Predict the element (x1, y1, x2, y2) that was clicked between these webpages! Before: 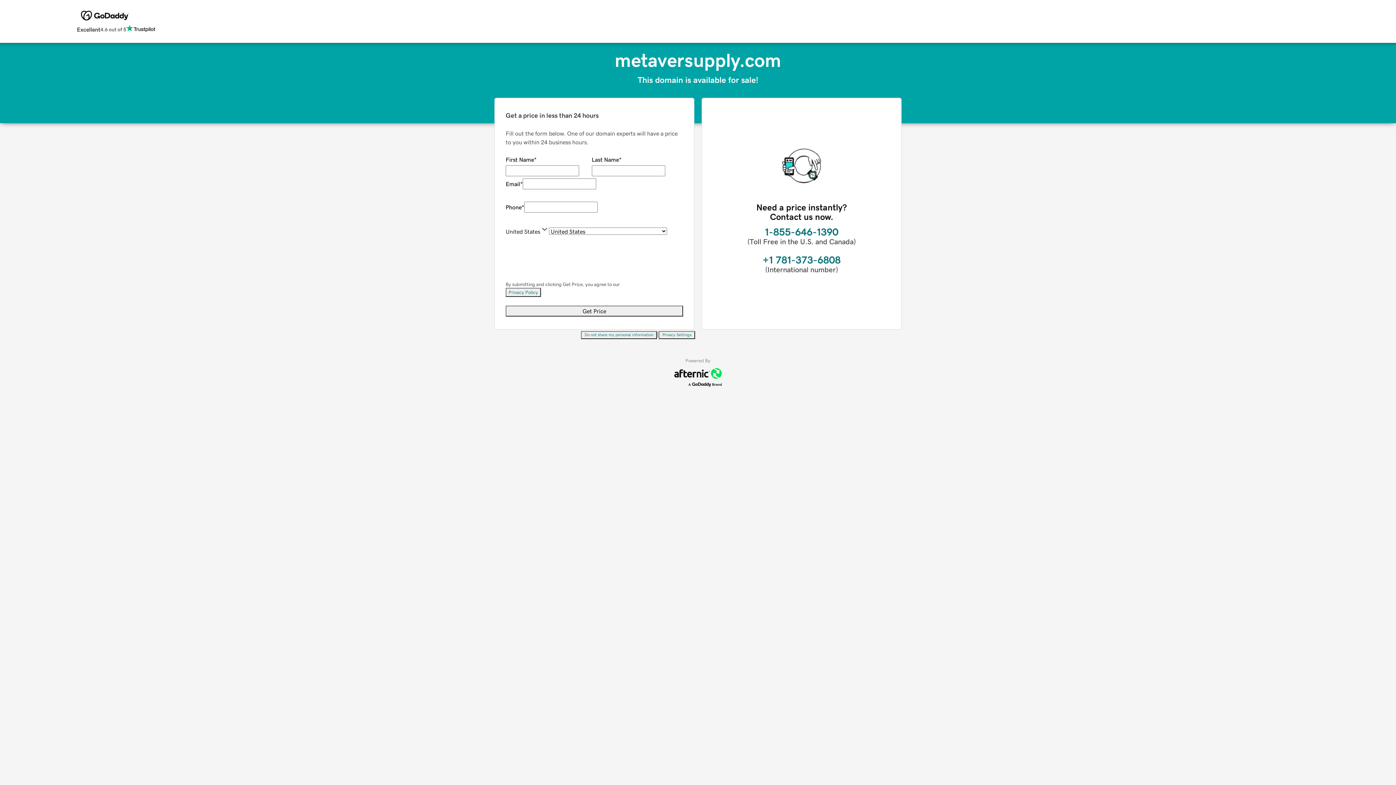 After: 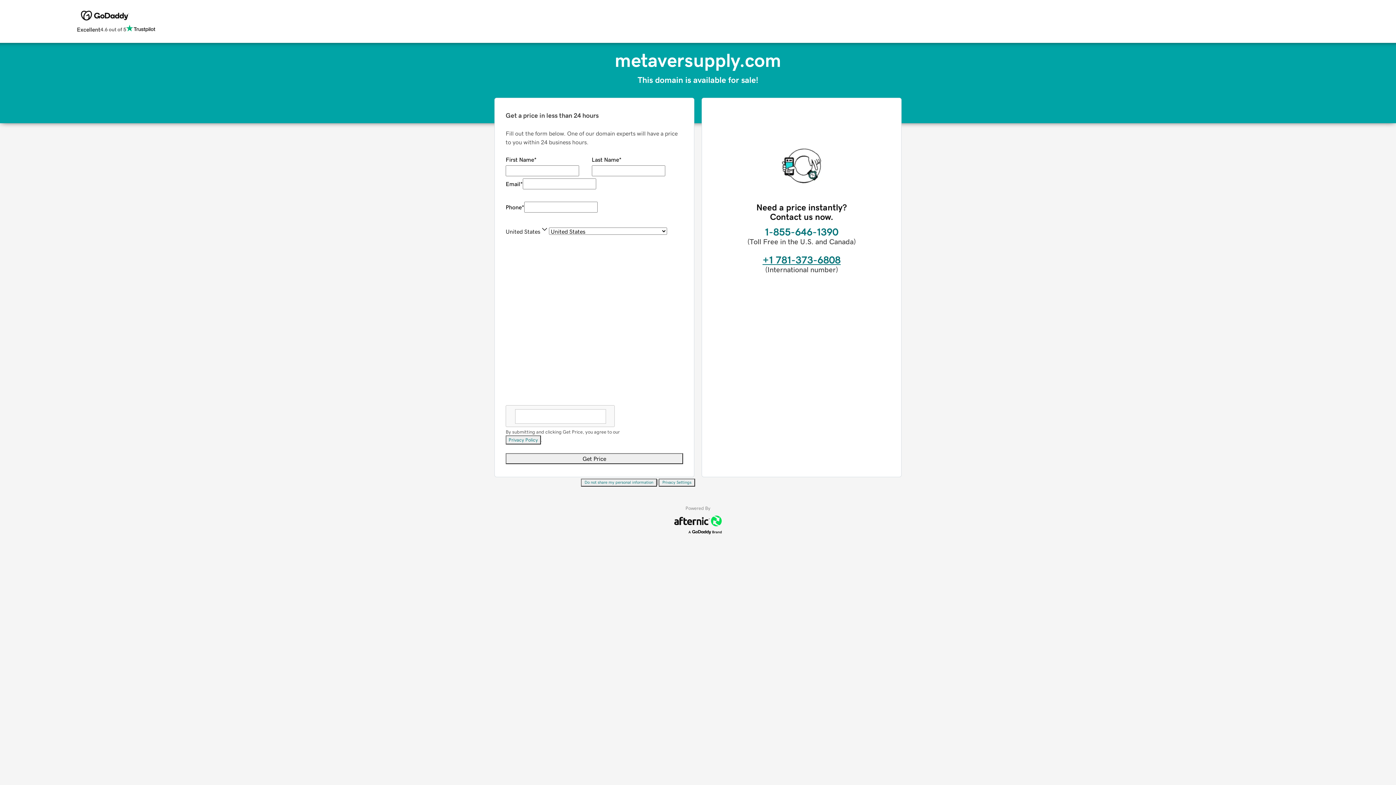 Action: bbox: (762, 254, 840, 265) label: +1 781-373-6808